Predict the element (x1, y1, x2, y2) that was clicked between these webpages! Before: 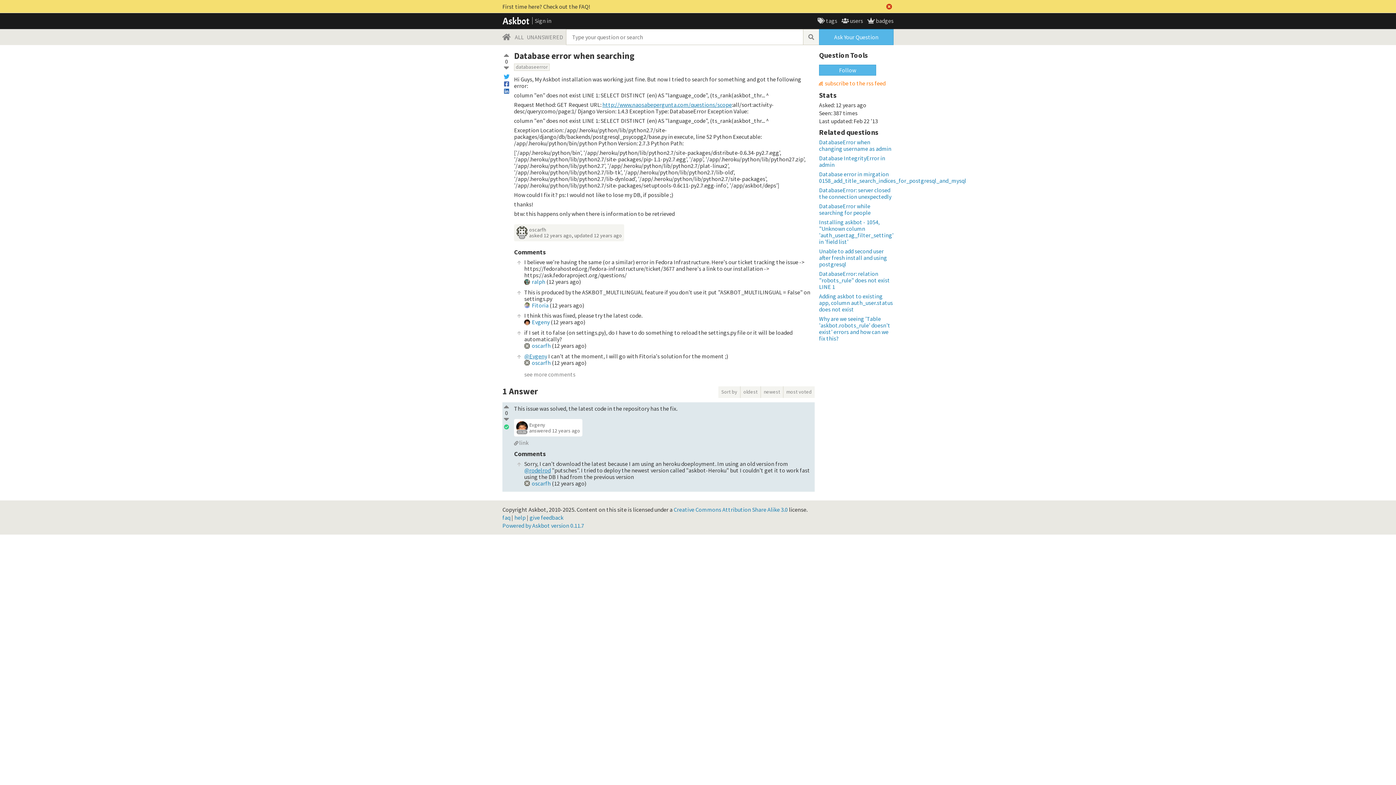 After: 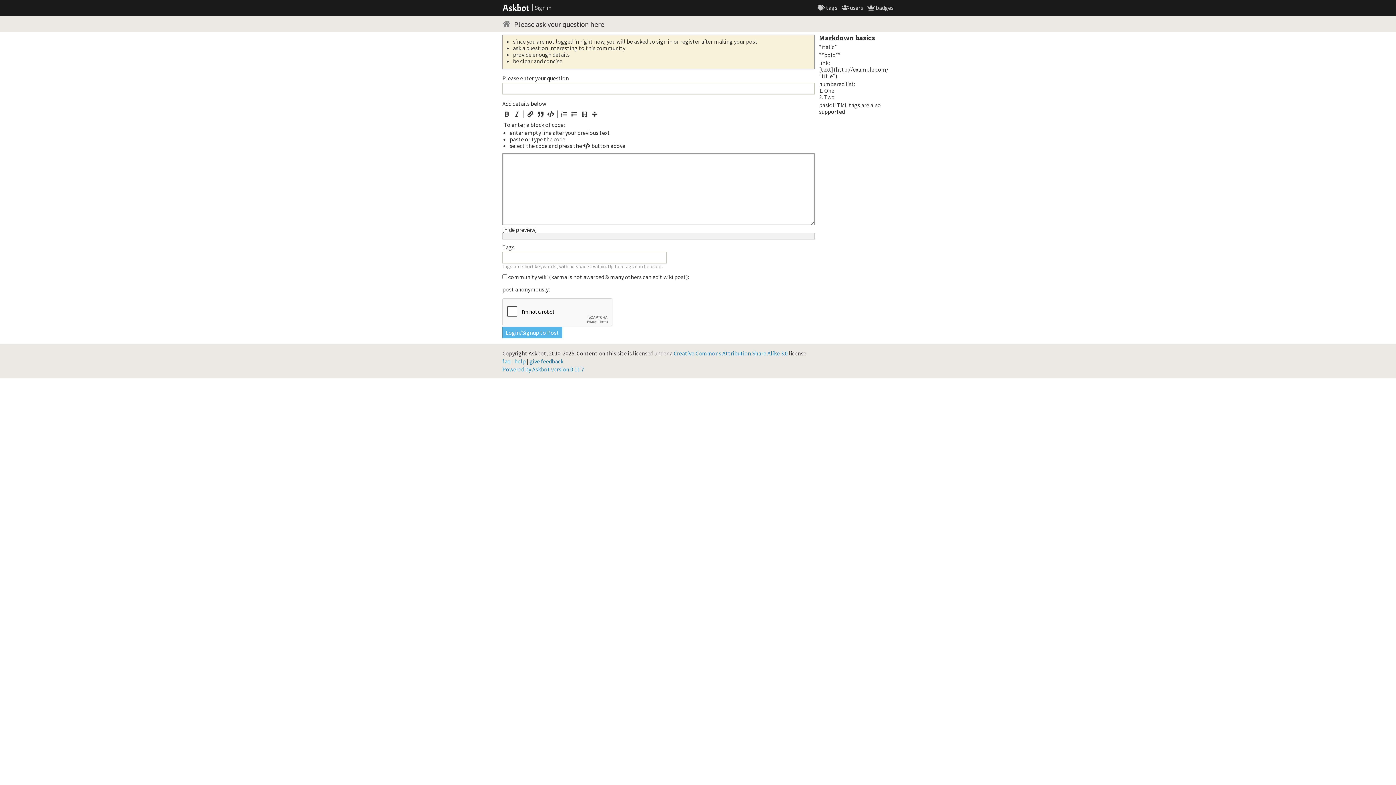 Action: bbox: (819, 29, 893, 45) label: Ask Your Question